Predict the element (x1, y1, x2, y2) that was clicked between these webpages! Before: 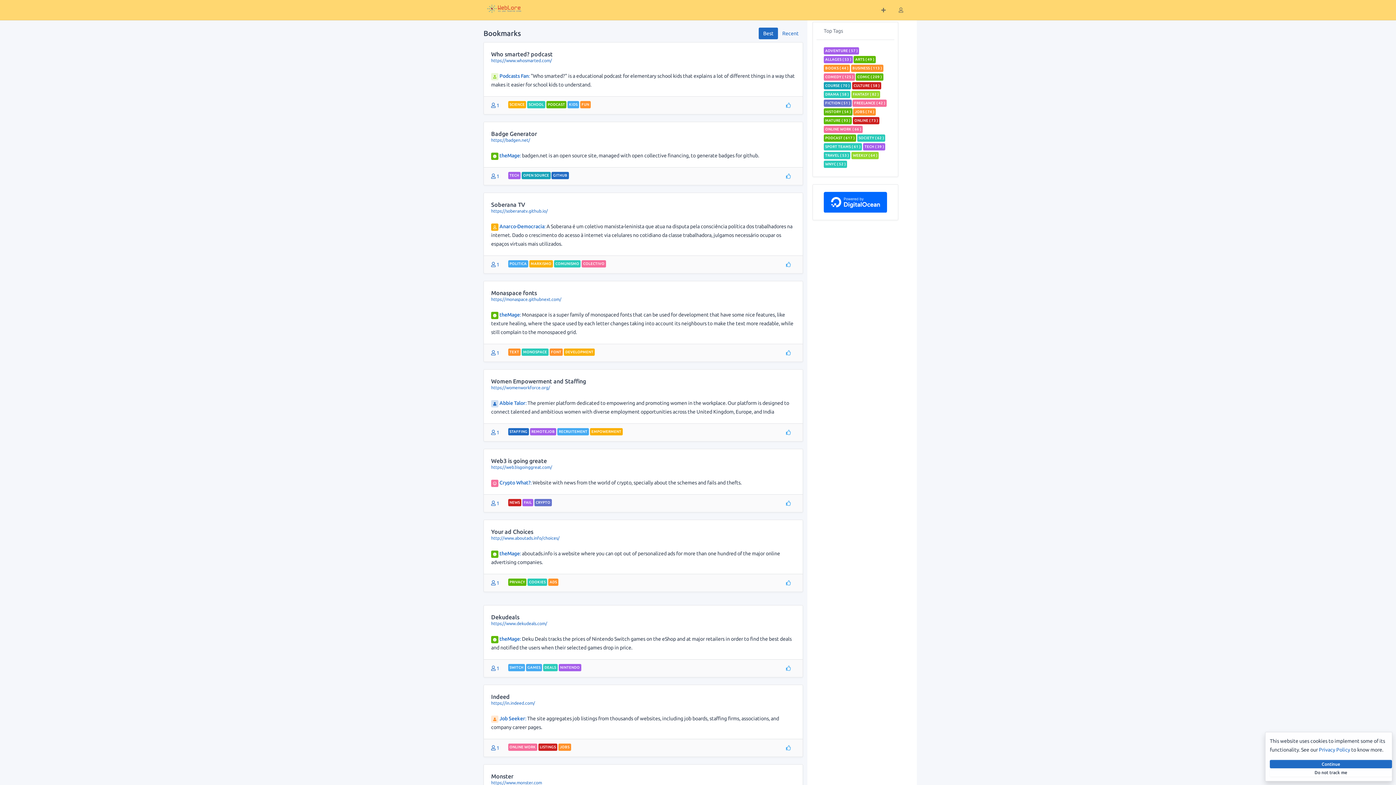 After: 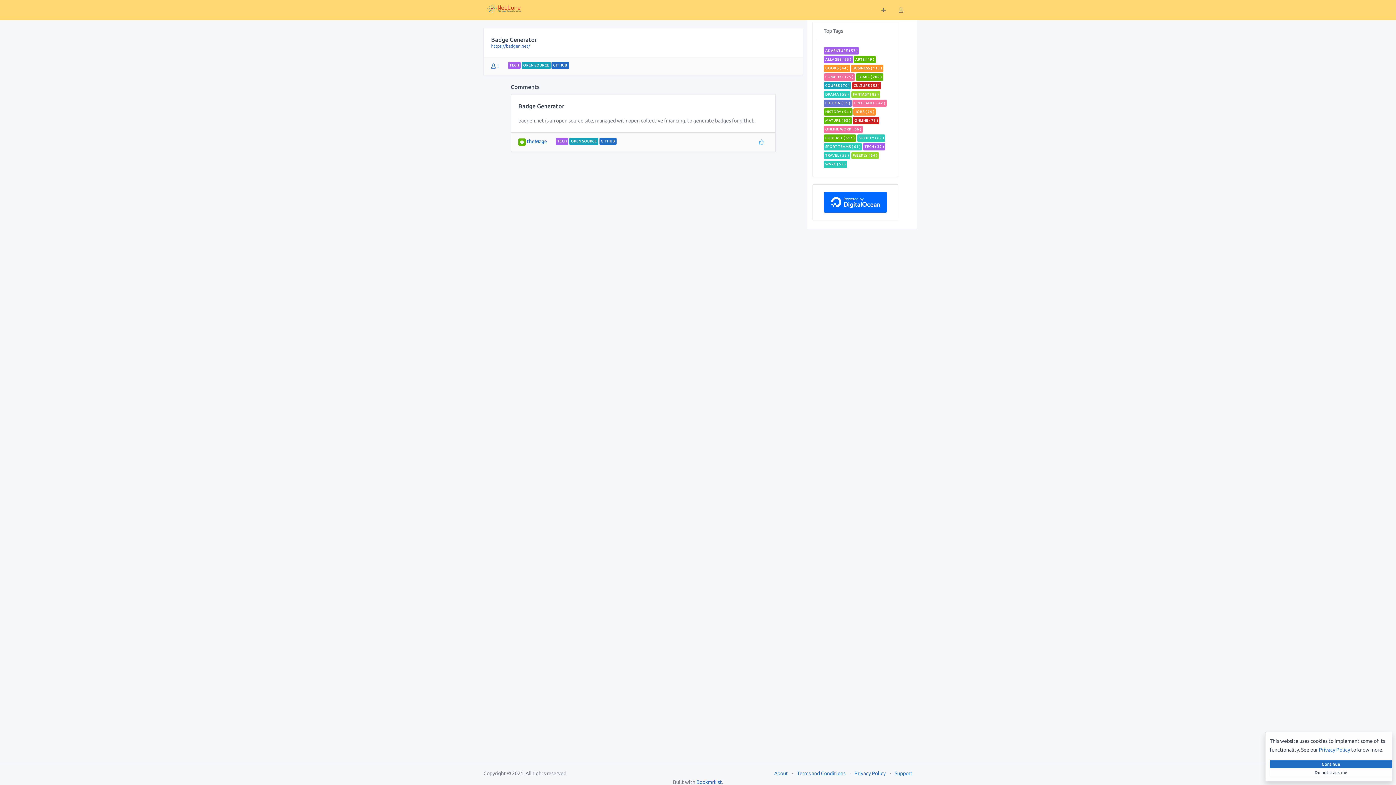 Action: label: Badge Generator bbox: (491, 130, 537, 137)